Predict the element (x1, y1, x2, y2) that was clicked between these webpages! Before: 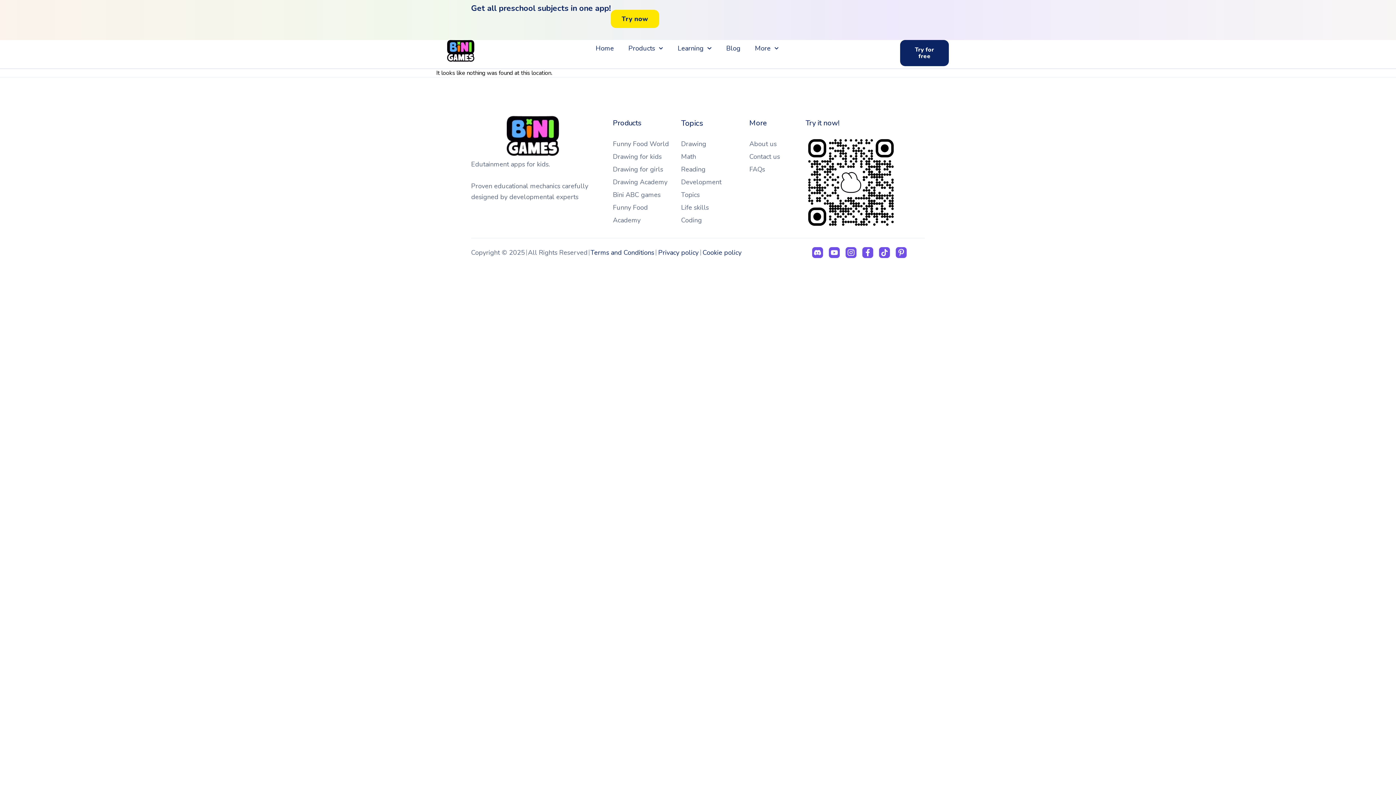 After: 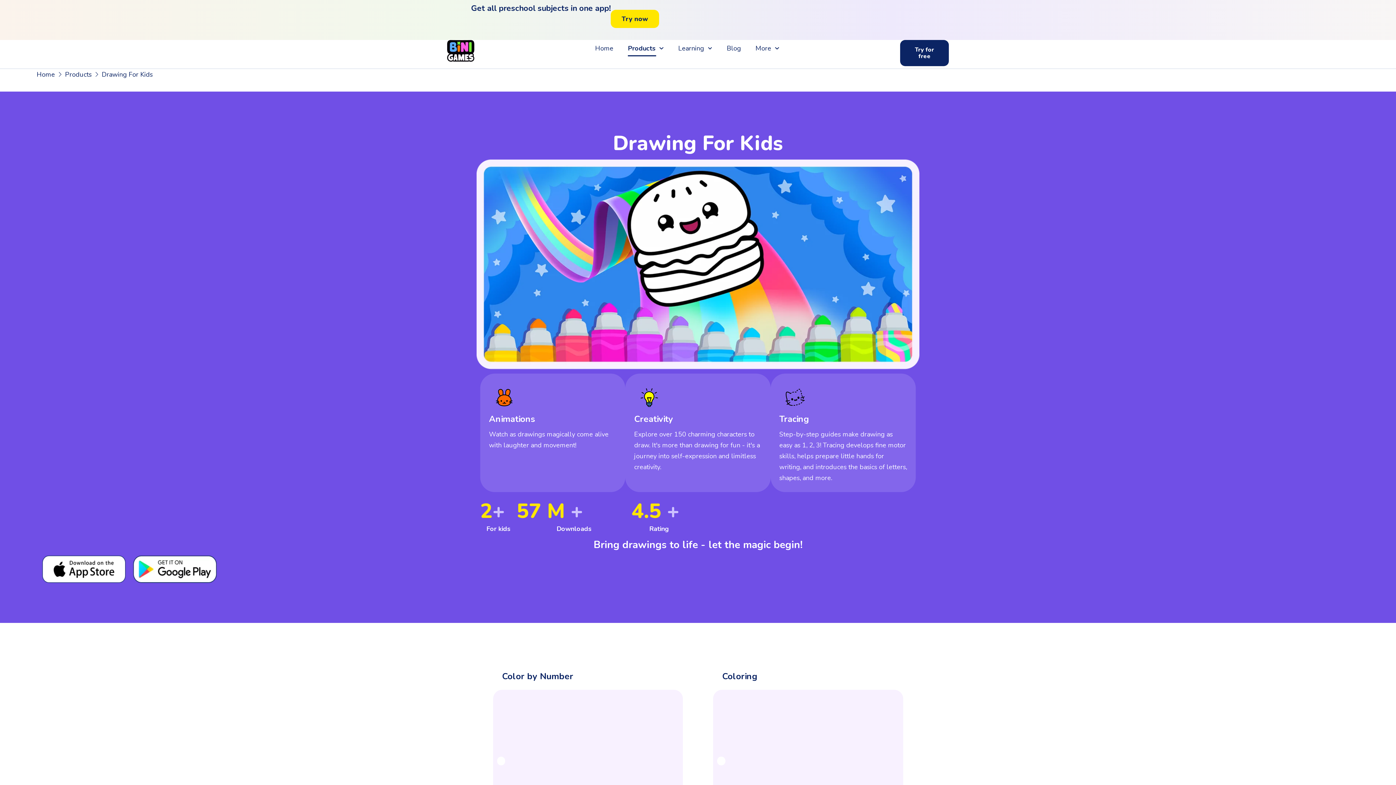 Action: label: Drawing for kids bbox: (613, 150, 669, 163)